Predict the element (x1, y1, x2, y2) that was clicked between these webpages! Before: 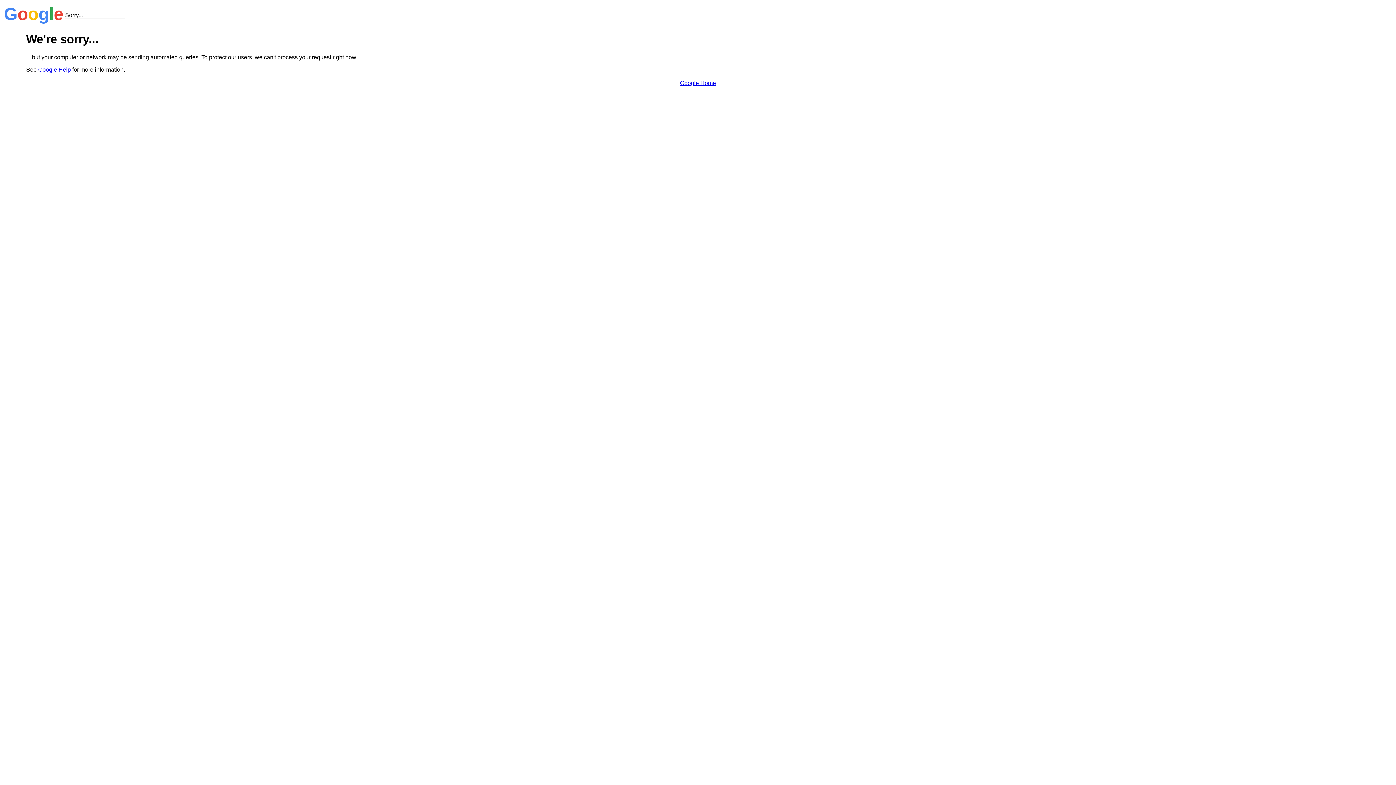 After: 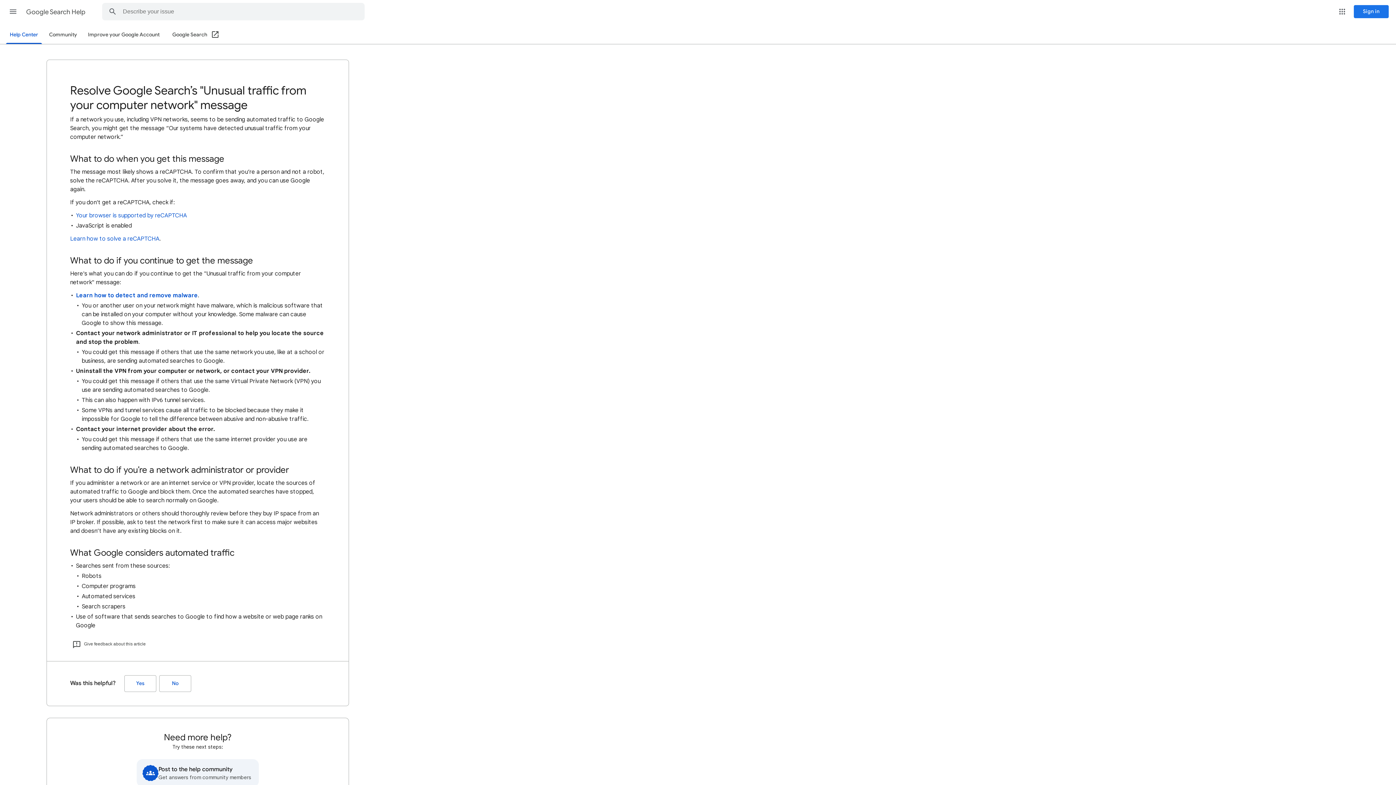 Action: label: Google Help bbox: (38, 66, 70, 72)